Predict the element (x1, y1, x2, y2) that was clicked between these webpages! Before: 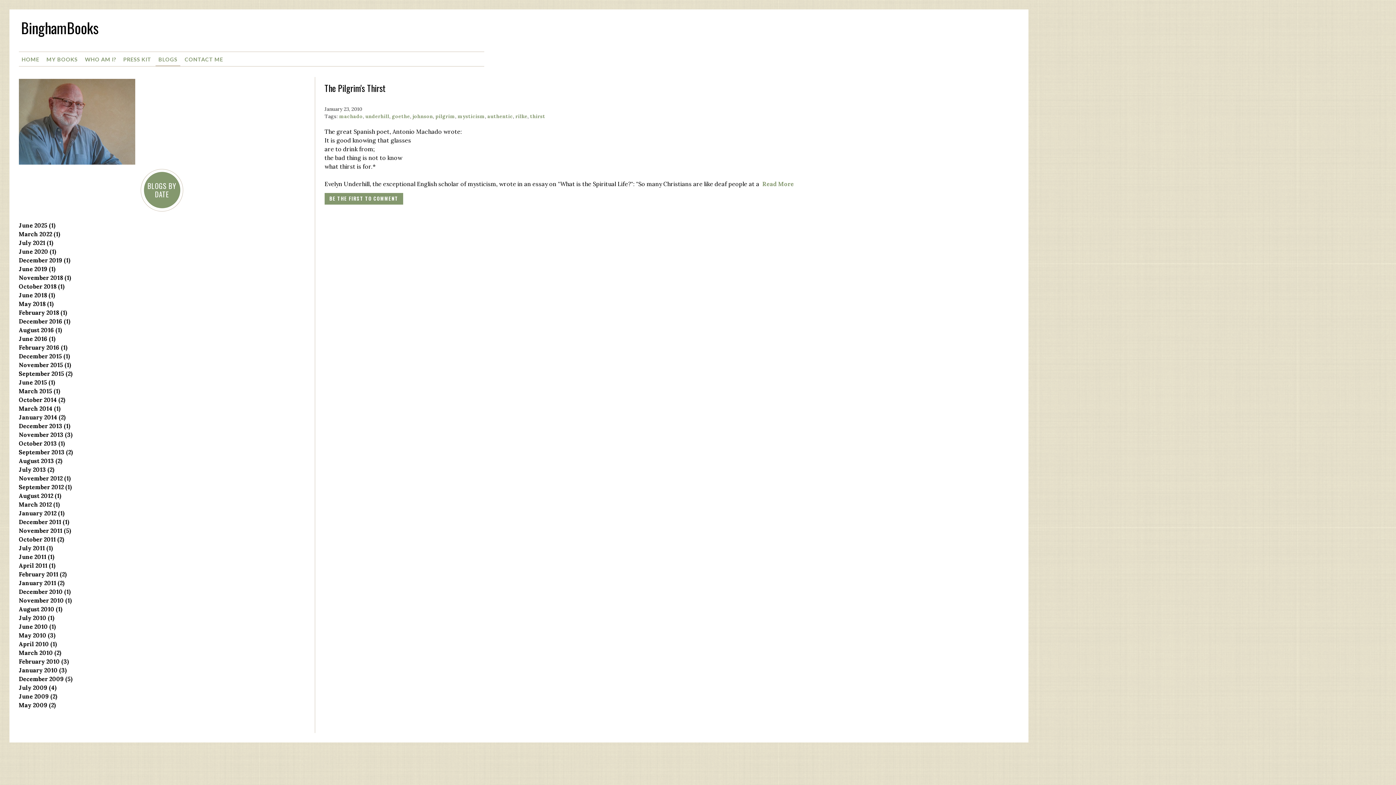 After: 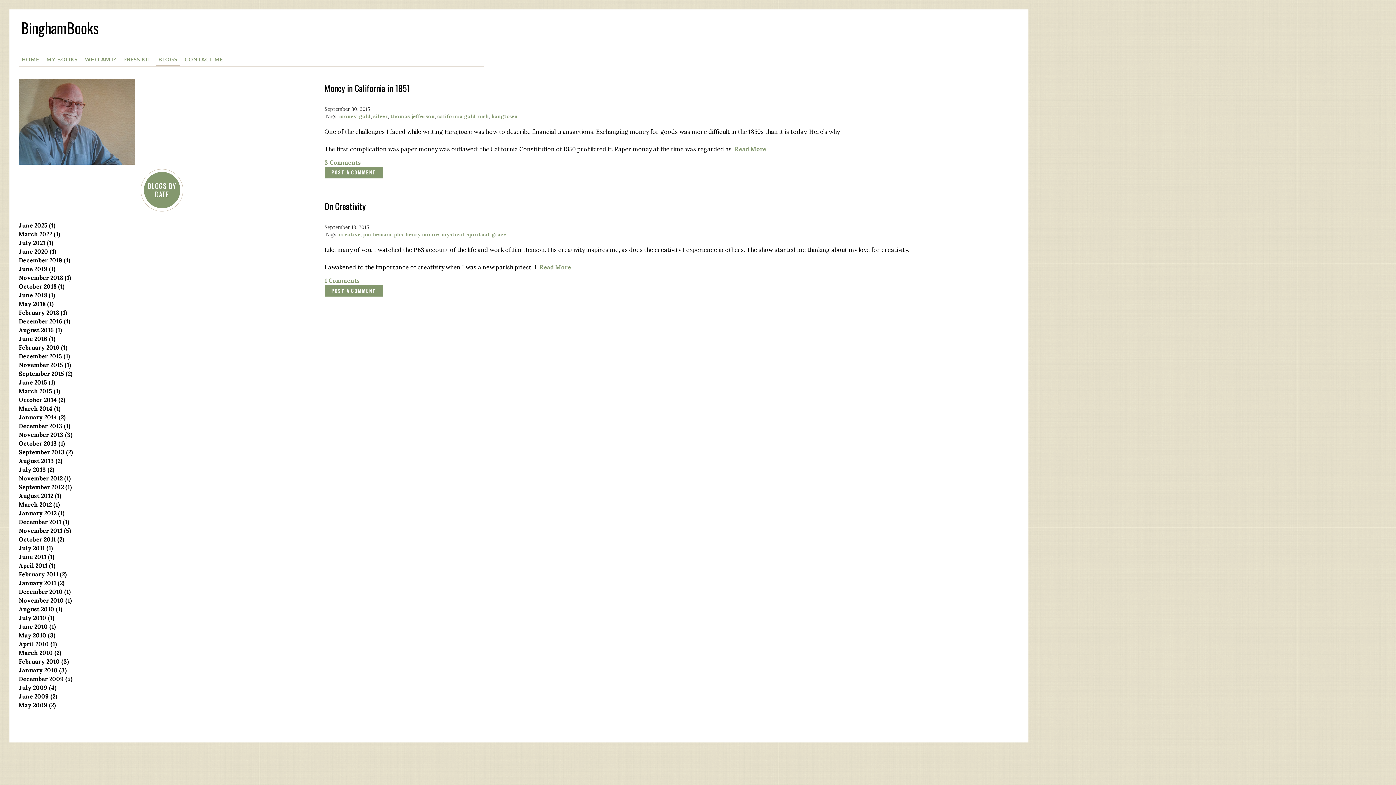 Action: label: September 2015 (2) bbox: (18, 370, 72, 377)